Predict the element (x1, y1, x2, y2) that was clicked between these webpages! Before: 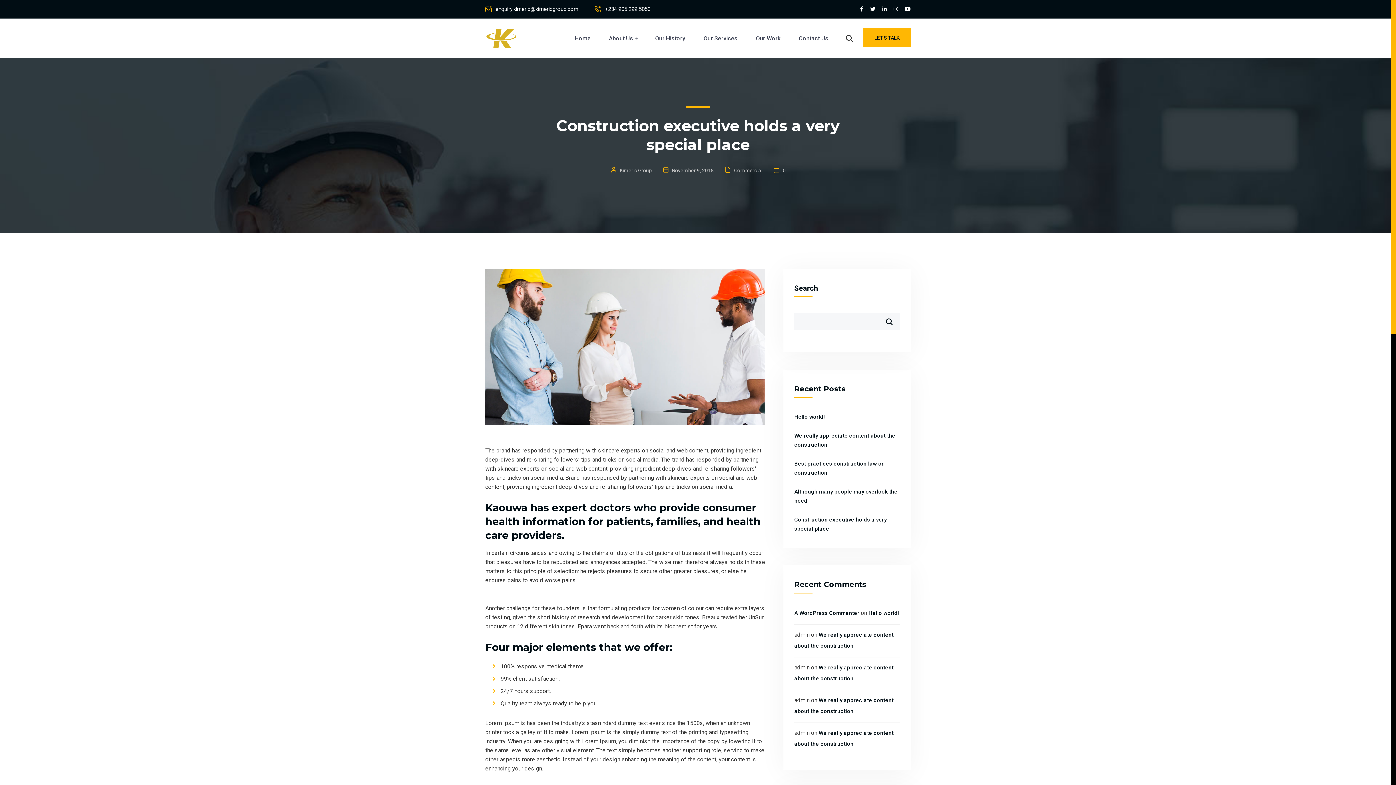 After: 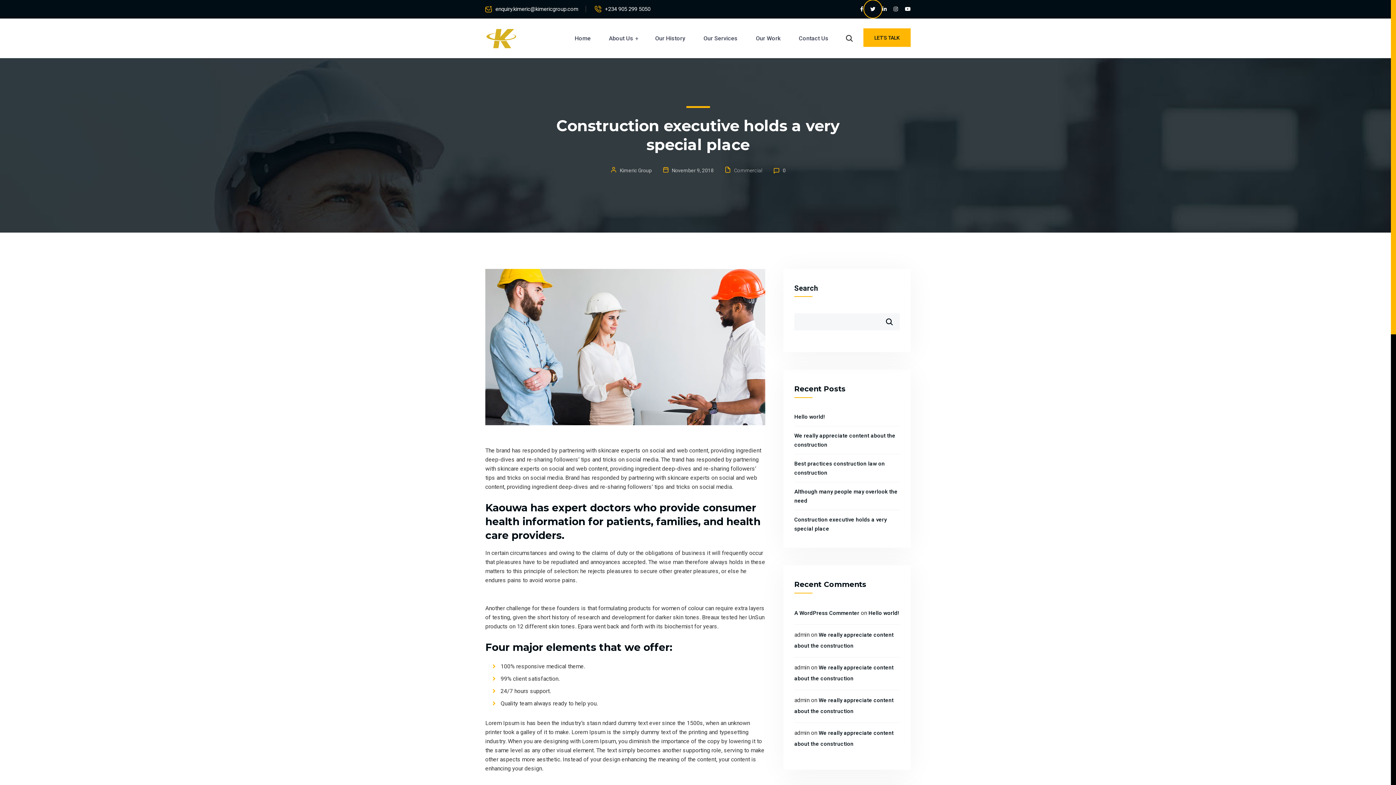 Action: bbox: (870, 0, 875, 18)